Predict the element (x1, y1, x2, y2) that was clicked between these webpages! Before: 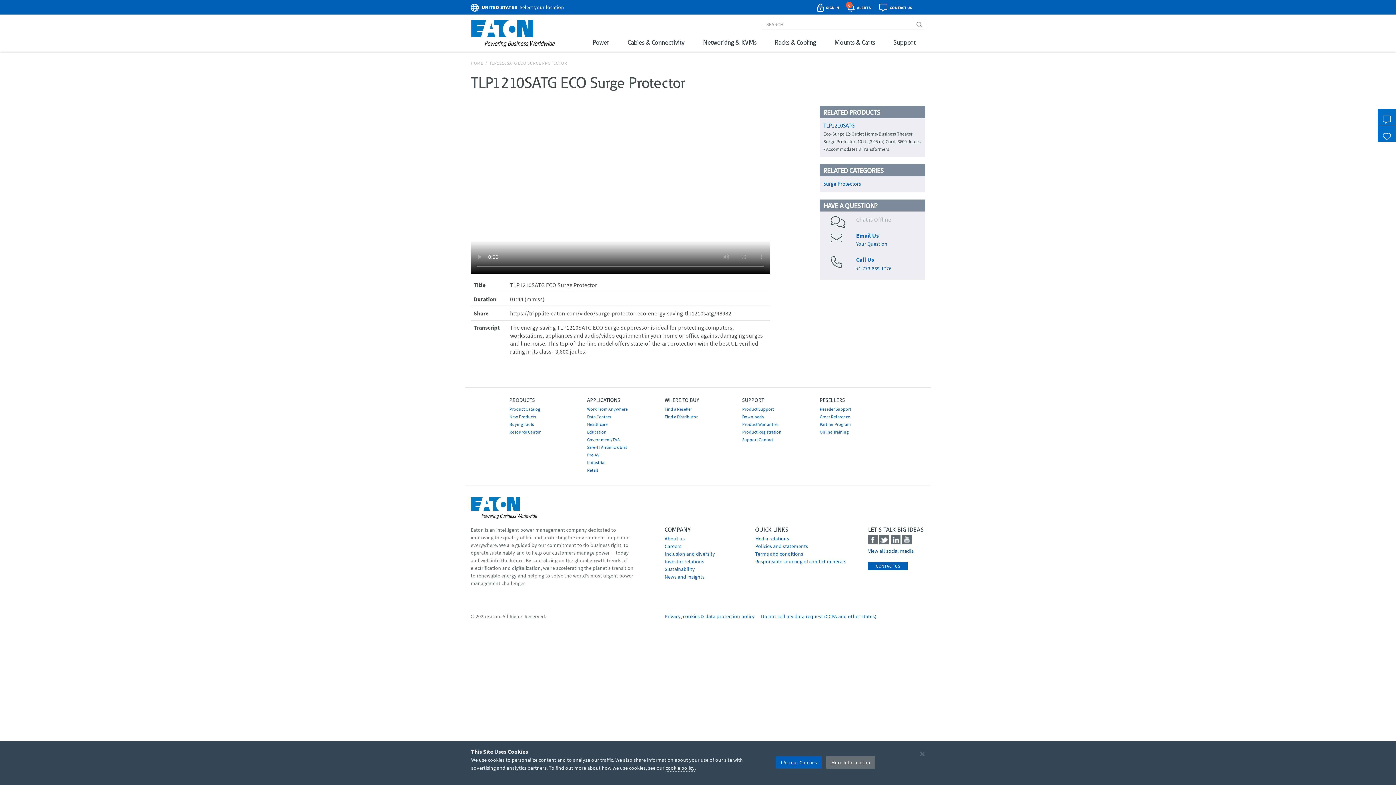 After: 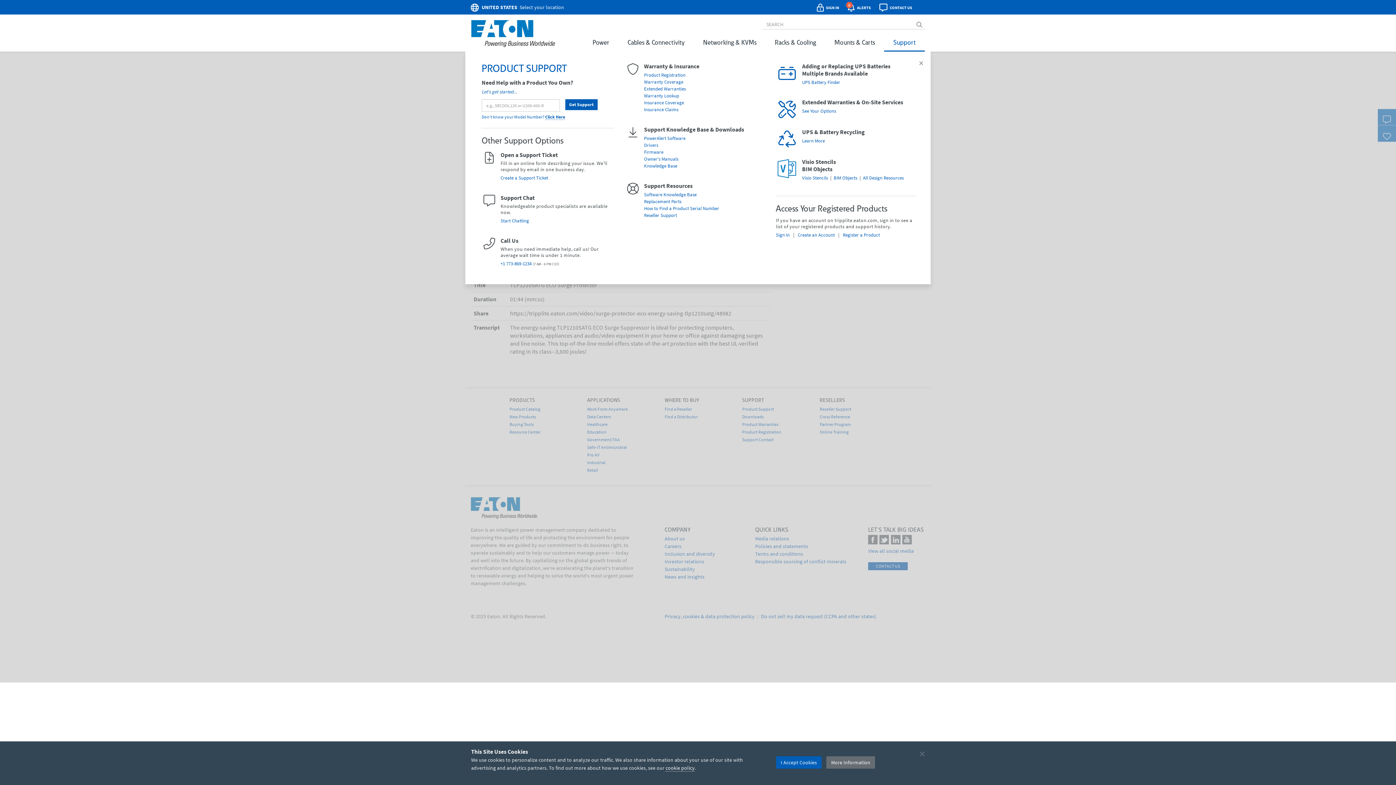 Action: bbox: (884, 33, 925, 51) label: Support